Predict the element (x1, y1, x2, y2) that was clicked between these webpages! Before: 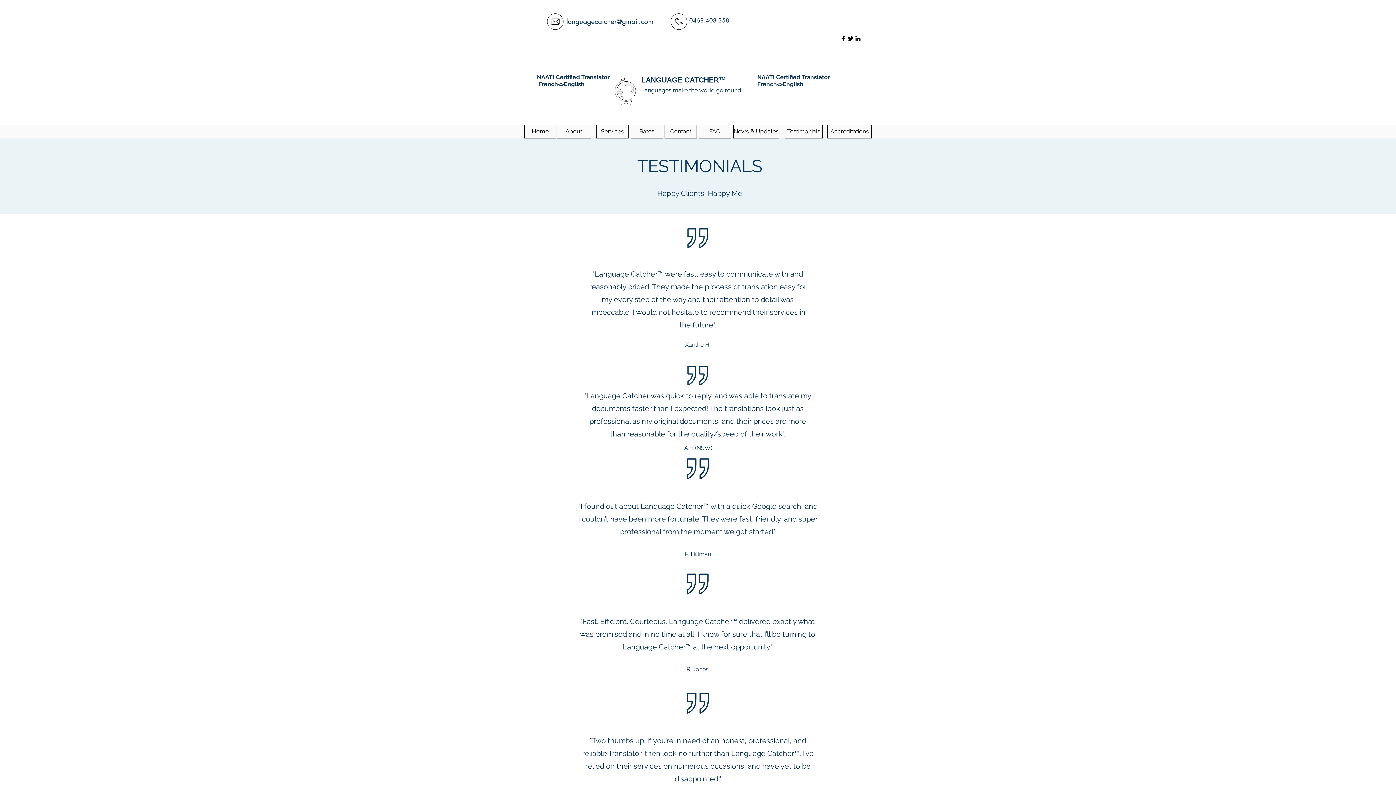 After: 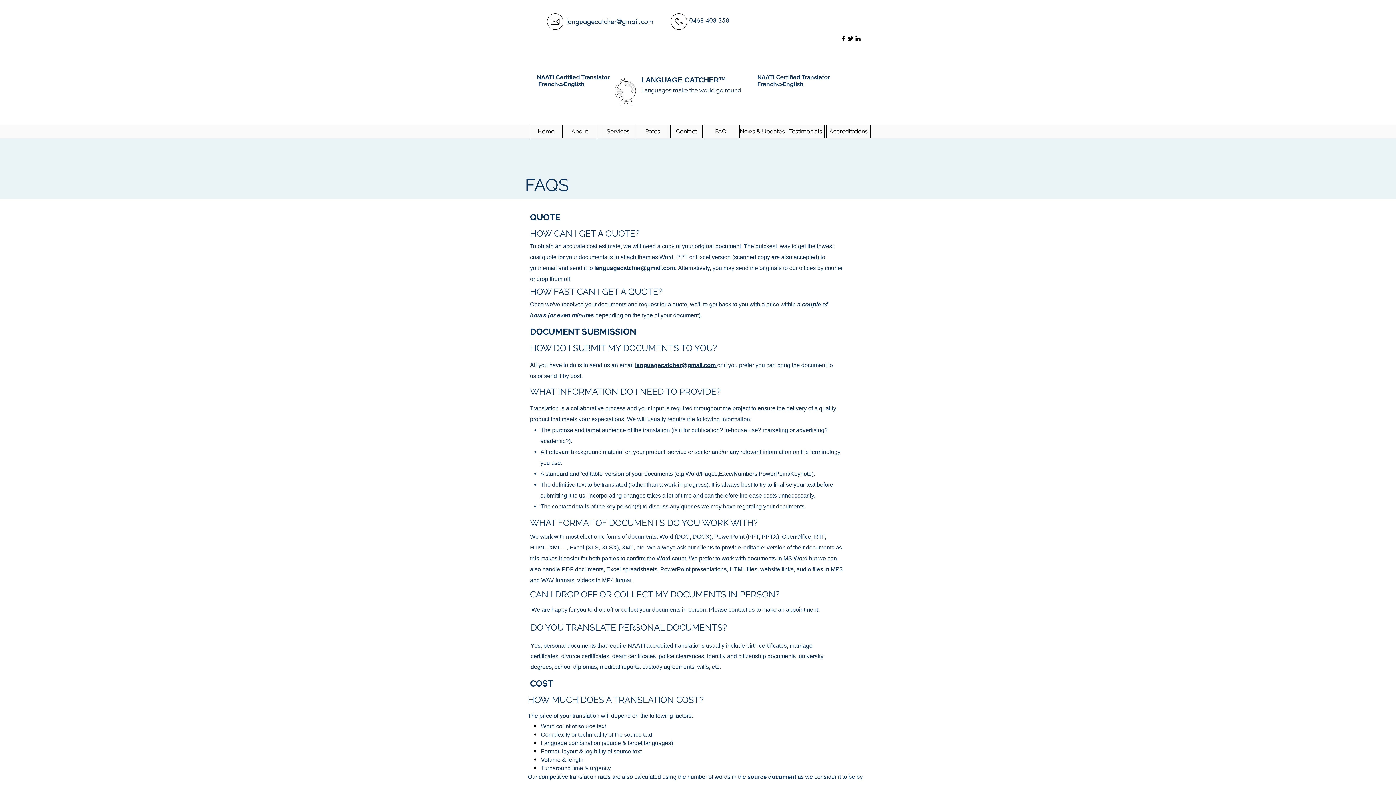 Action: bbox: (698, 124, 731, 138) label: FAQ